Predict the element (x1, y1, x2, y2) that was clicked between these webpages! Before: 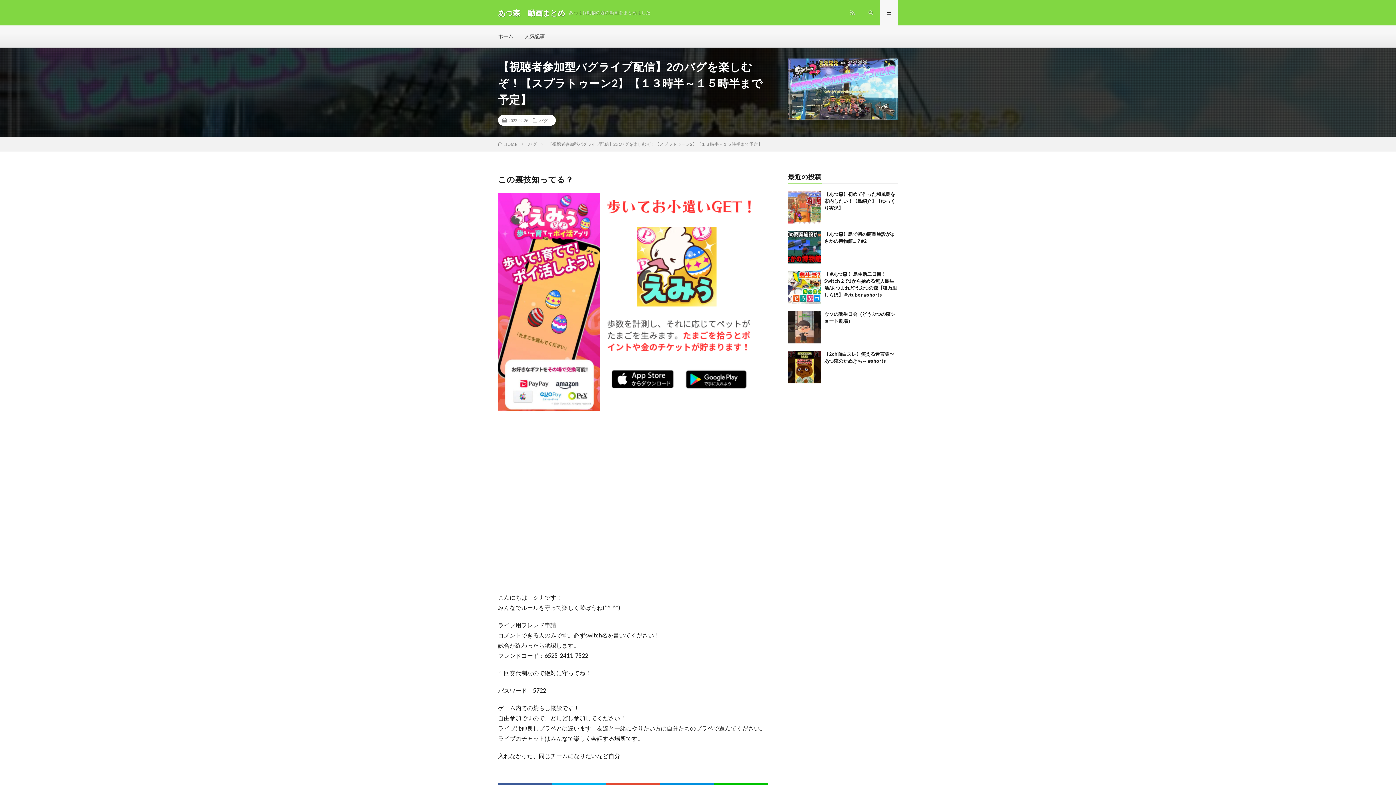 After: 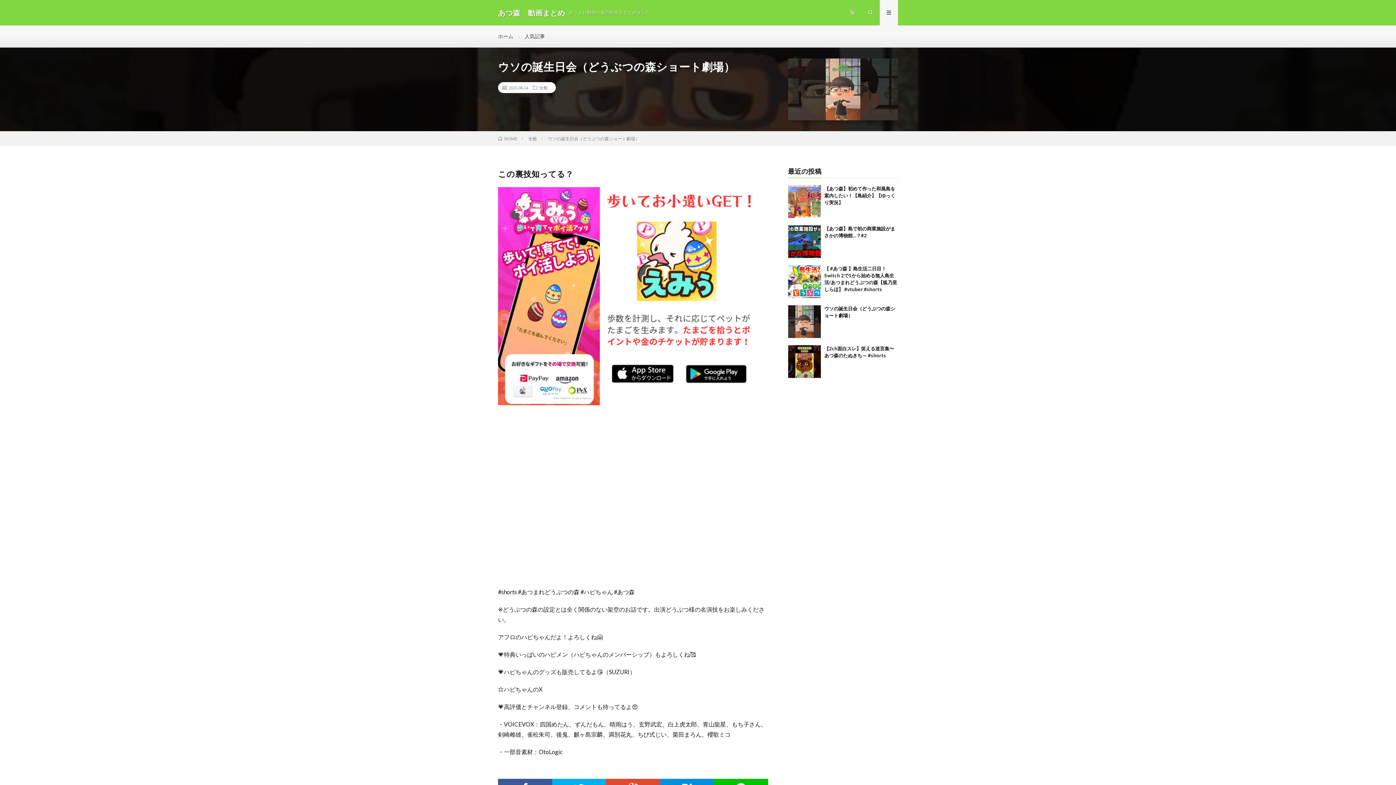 Action: bbox: (788, 310, 820, 343)